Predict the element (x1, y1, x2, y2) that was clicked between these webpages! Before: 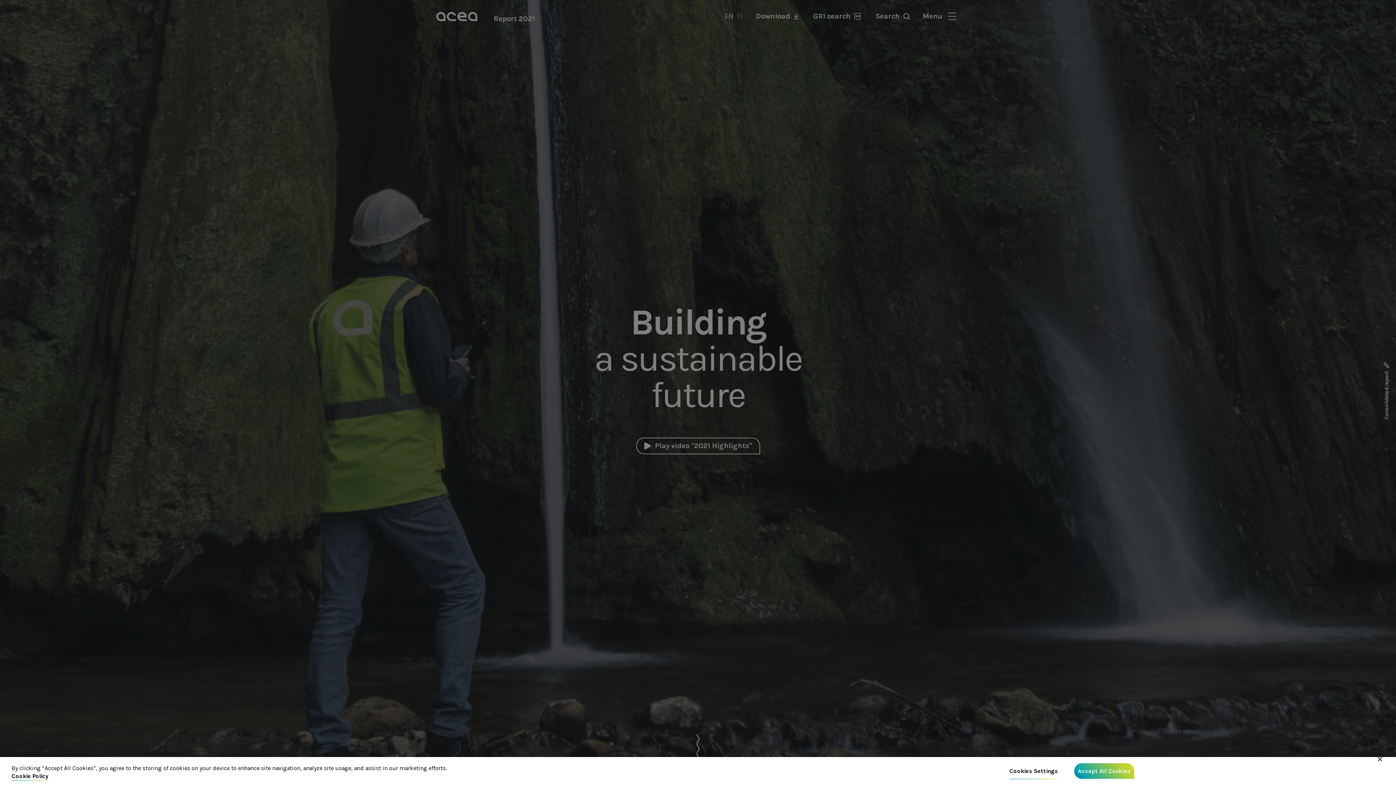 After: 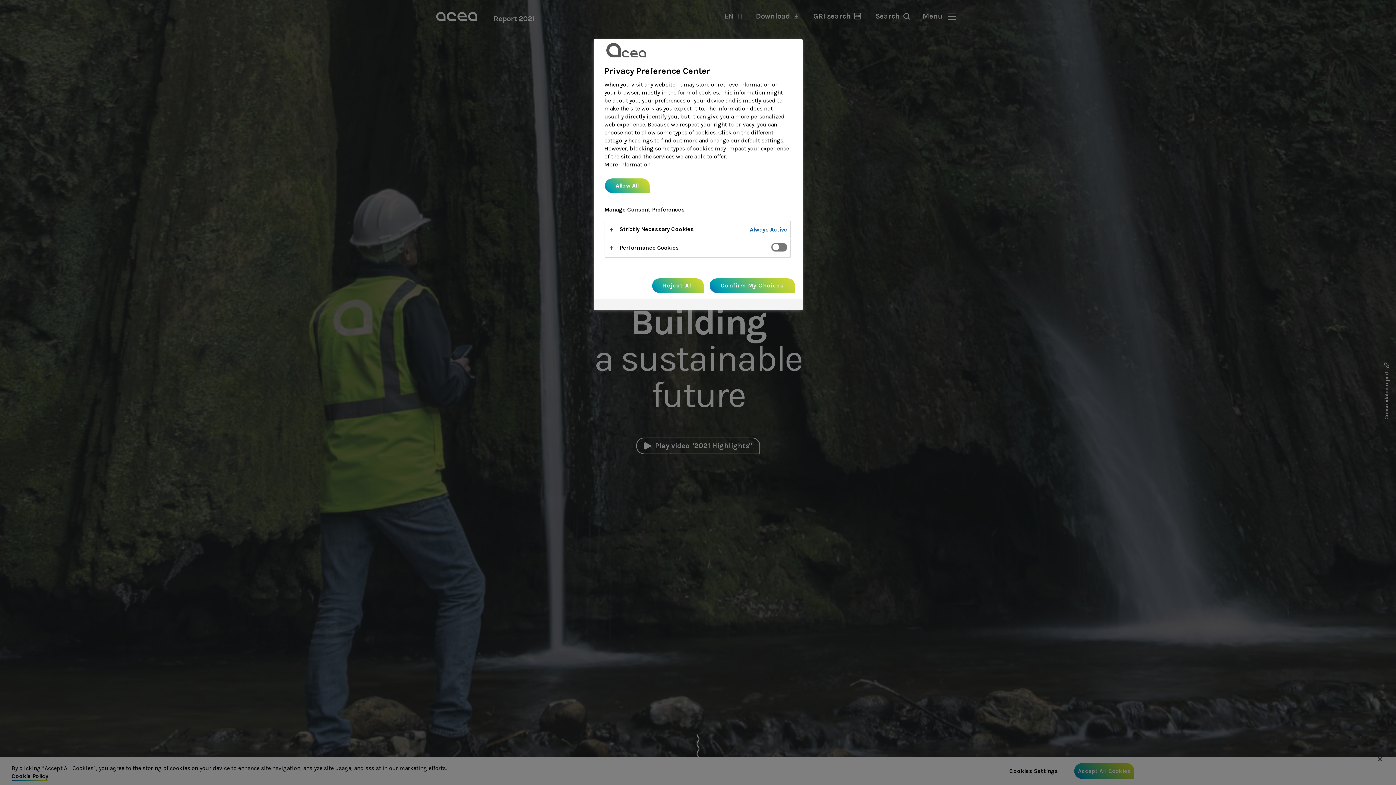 Action: label: Cookies Settings bbox: (1009, 763, 1058, 779)